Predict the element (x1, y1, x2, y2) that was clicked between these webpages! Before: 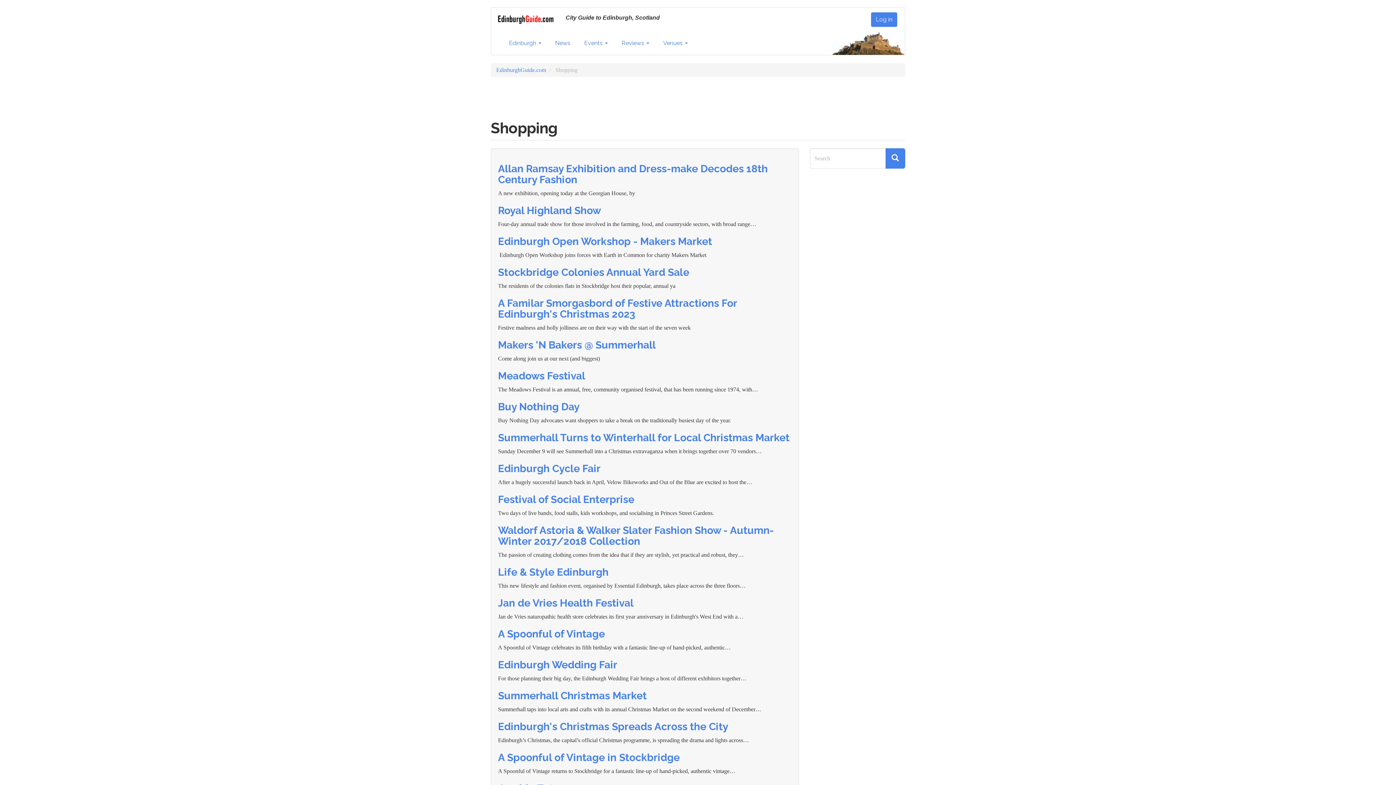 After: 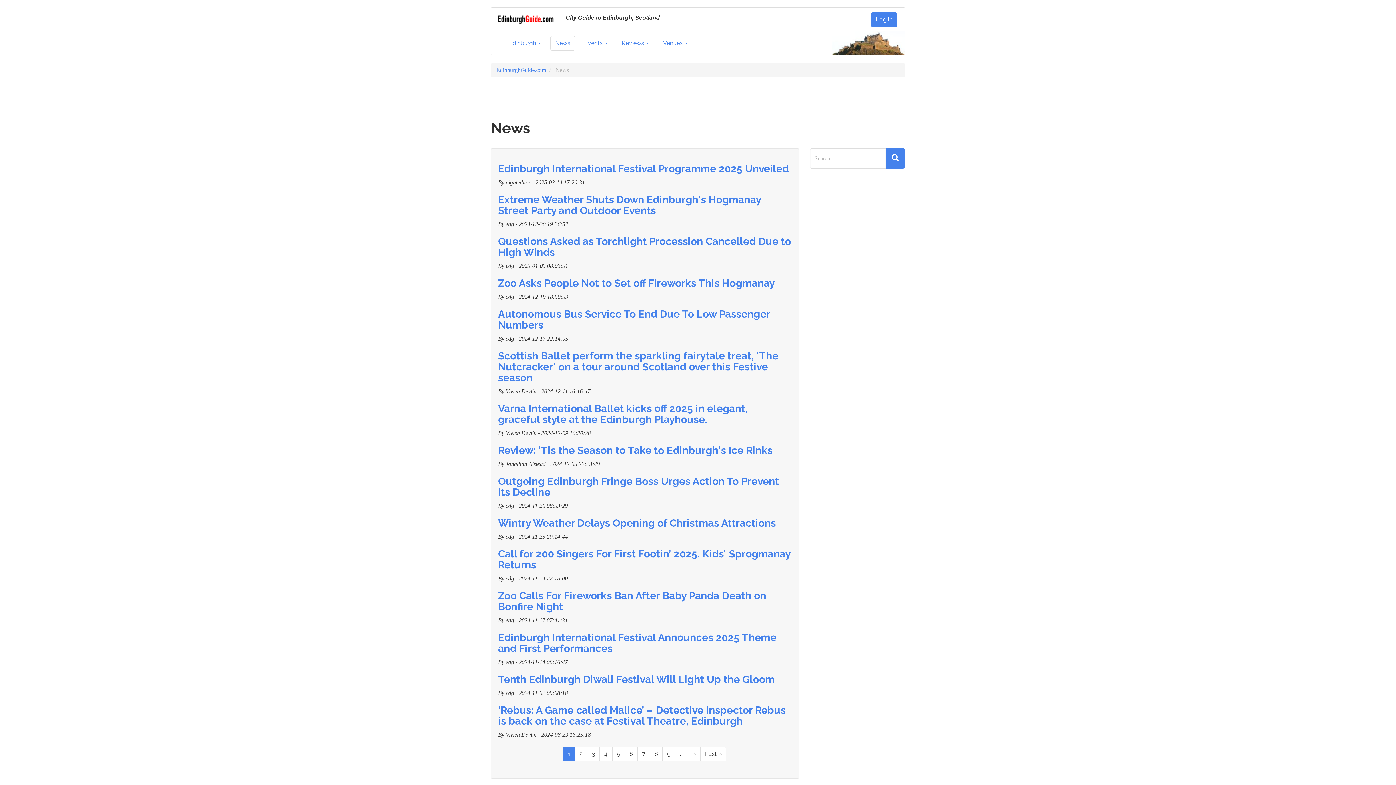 Action: label: News bbox: (550, 35, 575, 50)